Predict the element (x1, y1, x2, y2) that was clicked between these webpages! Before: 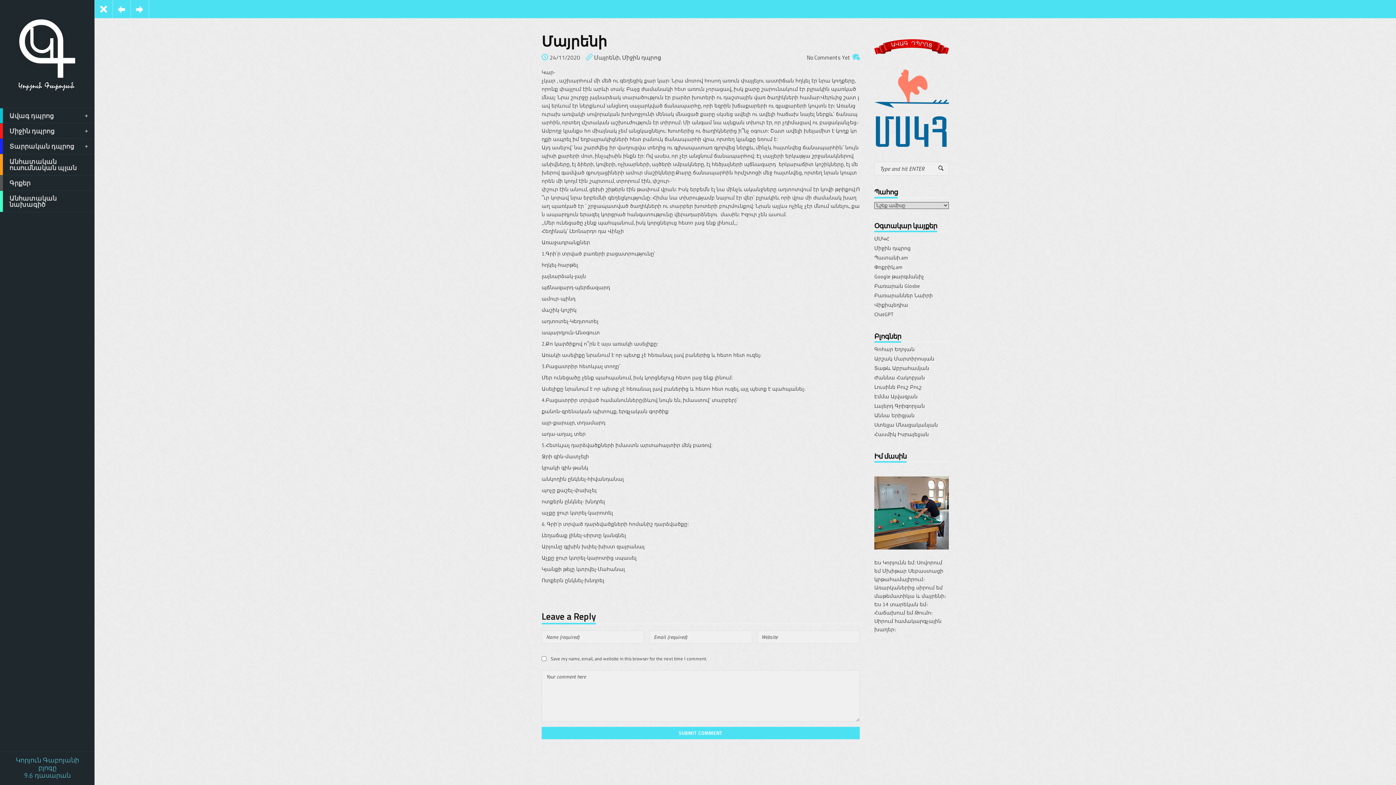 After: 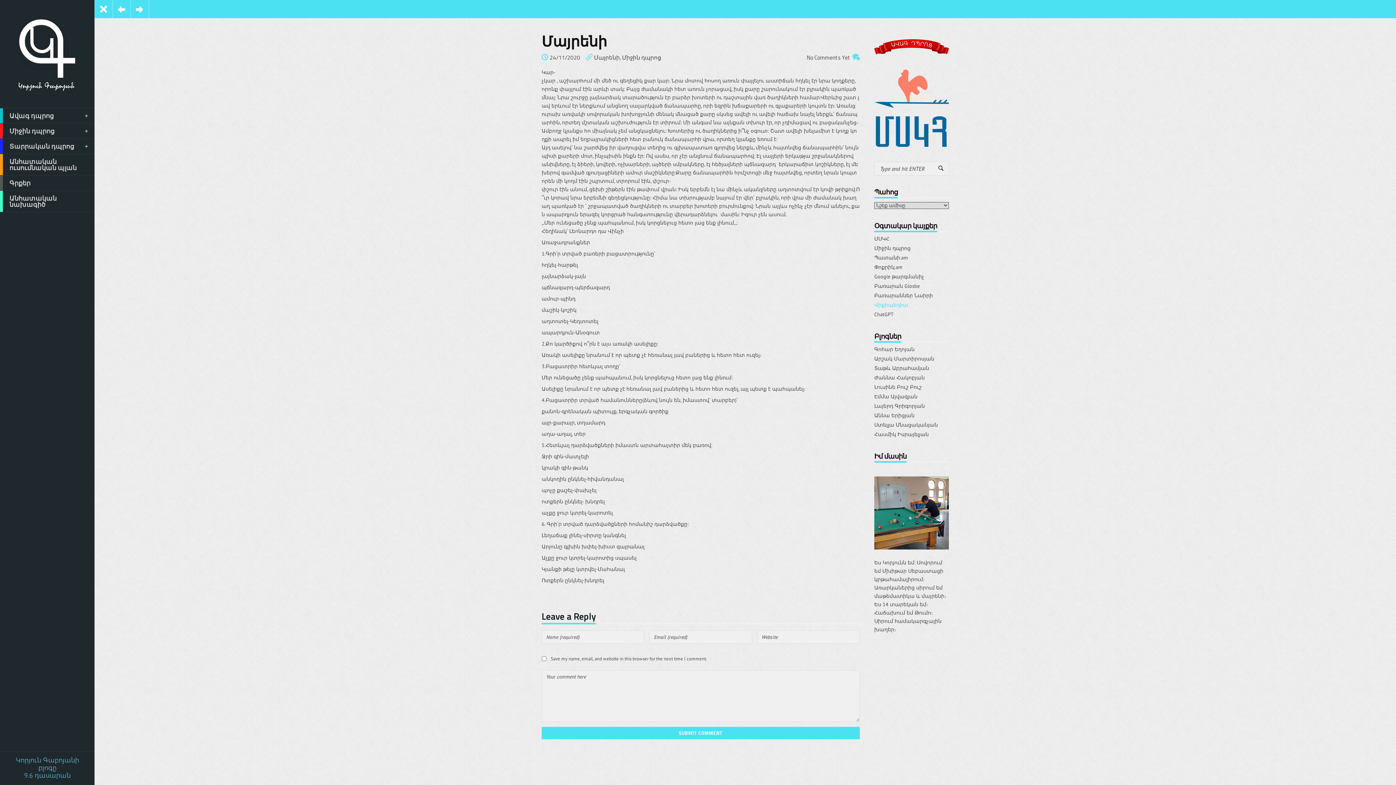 Action: label: Վիքիպեդիա bbox: (874, 301, 908, 308)